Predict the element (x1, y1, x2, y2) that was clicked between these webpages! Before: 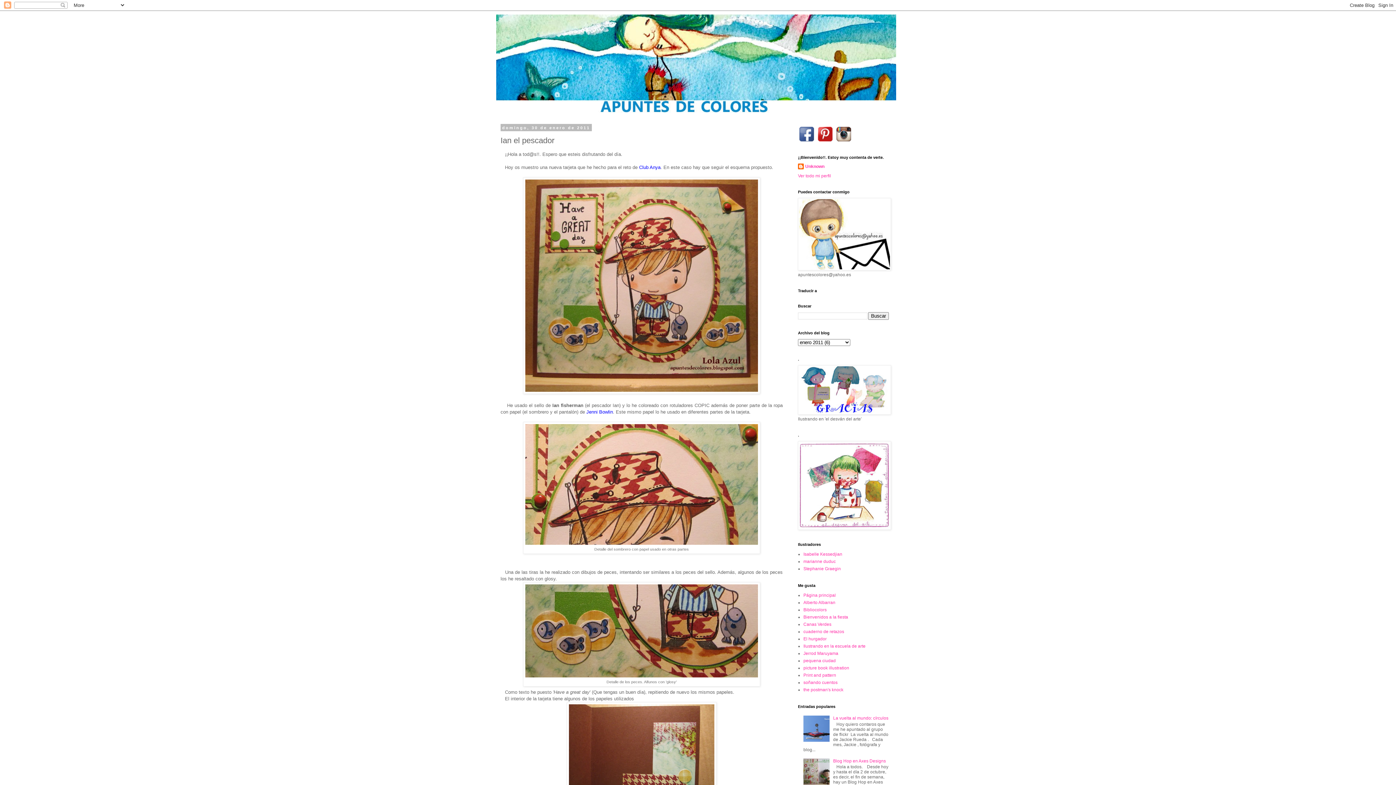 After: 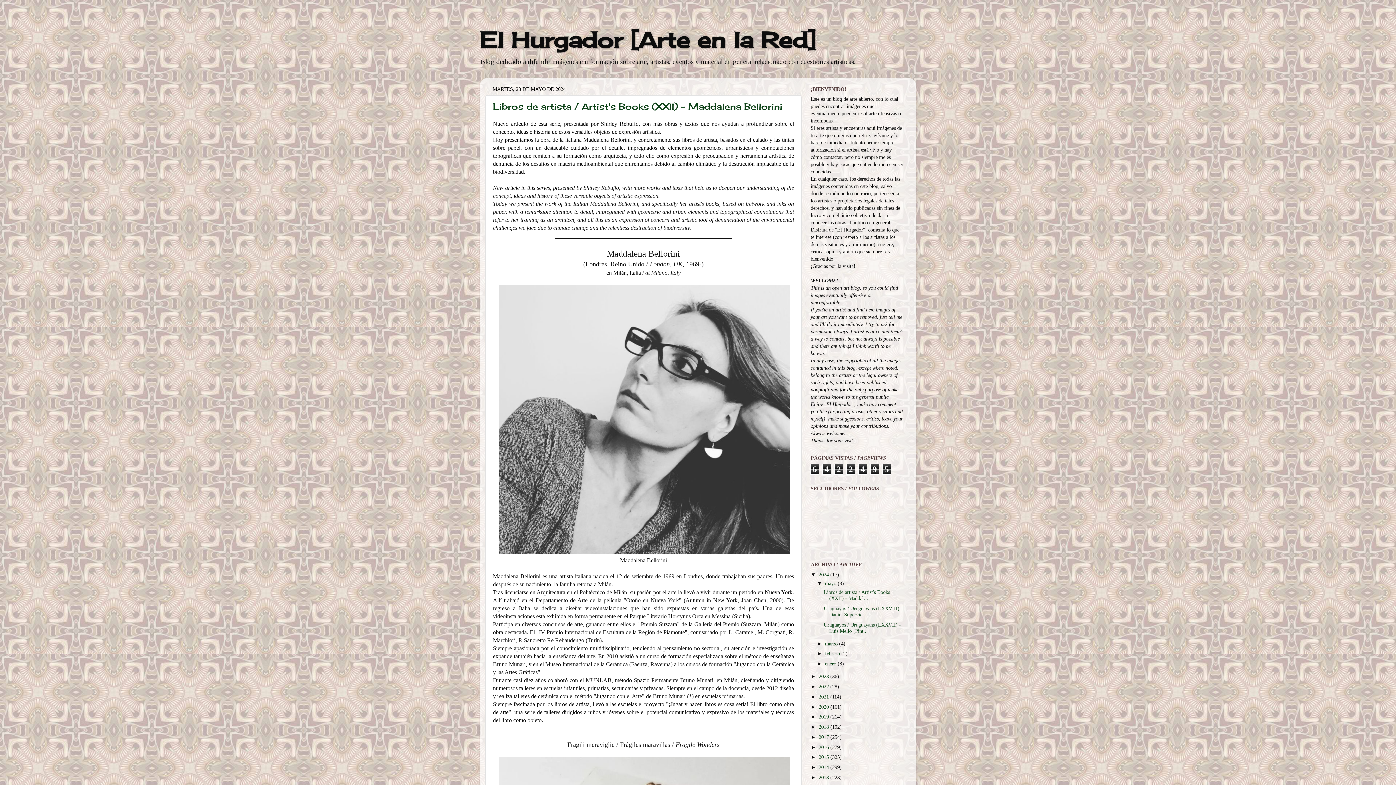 Action: label: El hurgador bbox: (803, 636, 826, 641)